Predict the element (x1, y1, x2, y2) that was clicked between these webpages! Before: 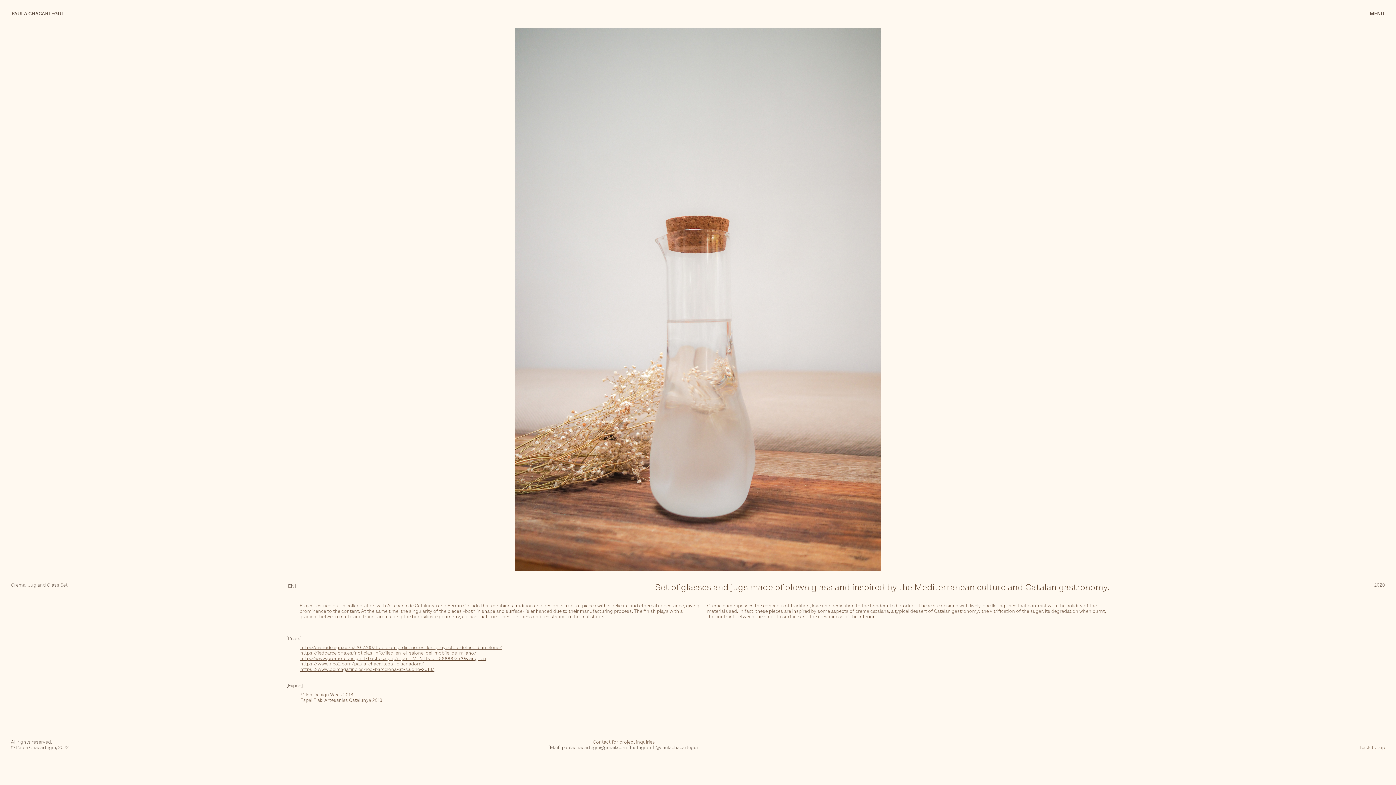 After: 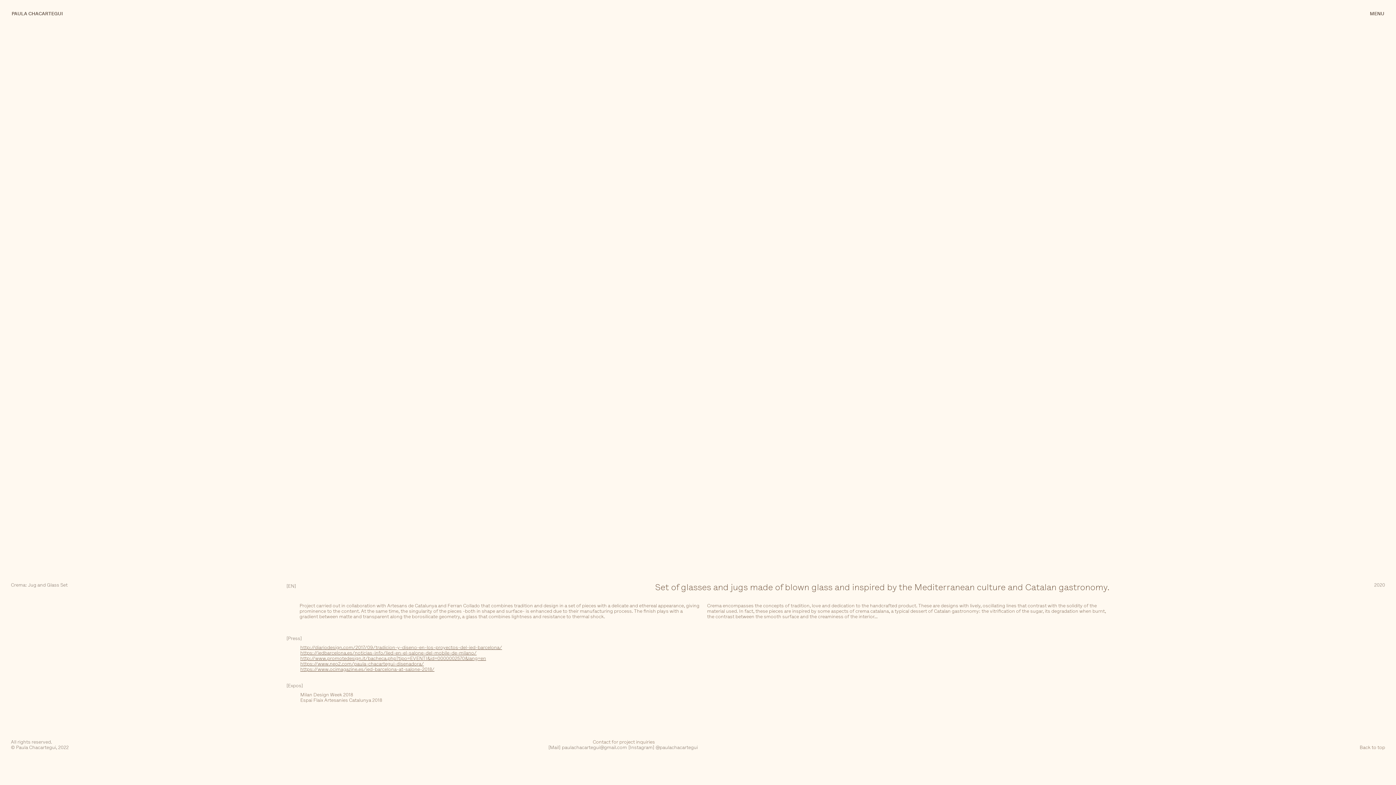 Action: label: next slide bbox: (698, 27, 1385, 577)